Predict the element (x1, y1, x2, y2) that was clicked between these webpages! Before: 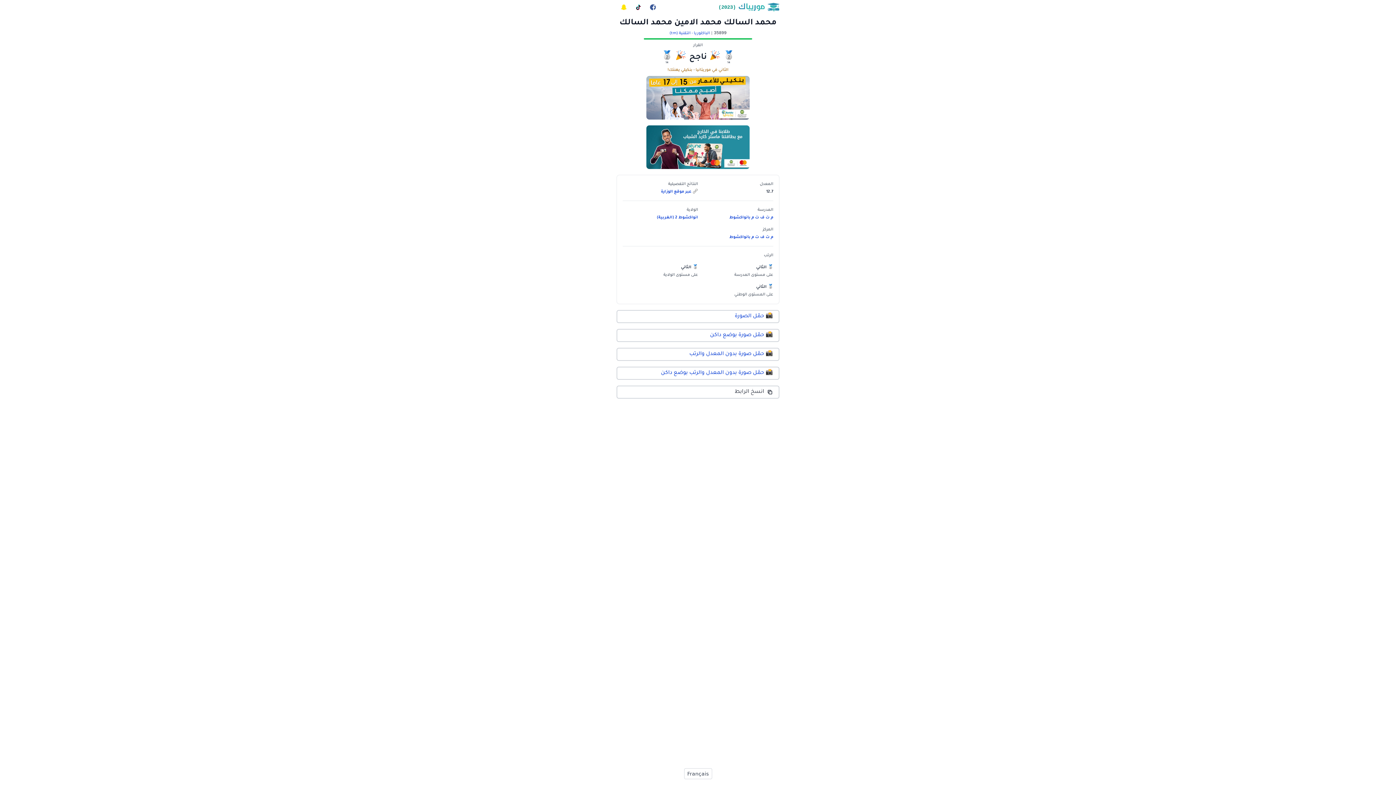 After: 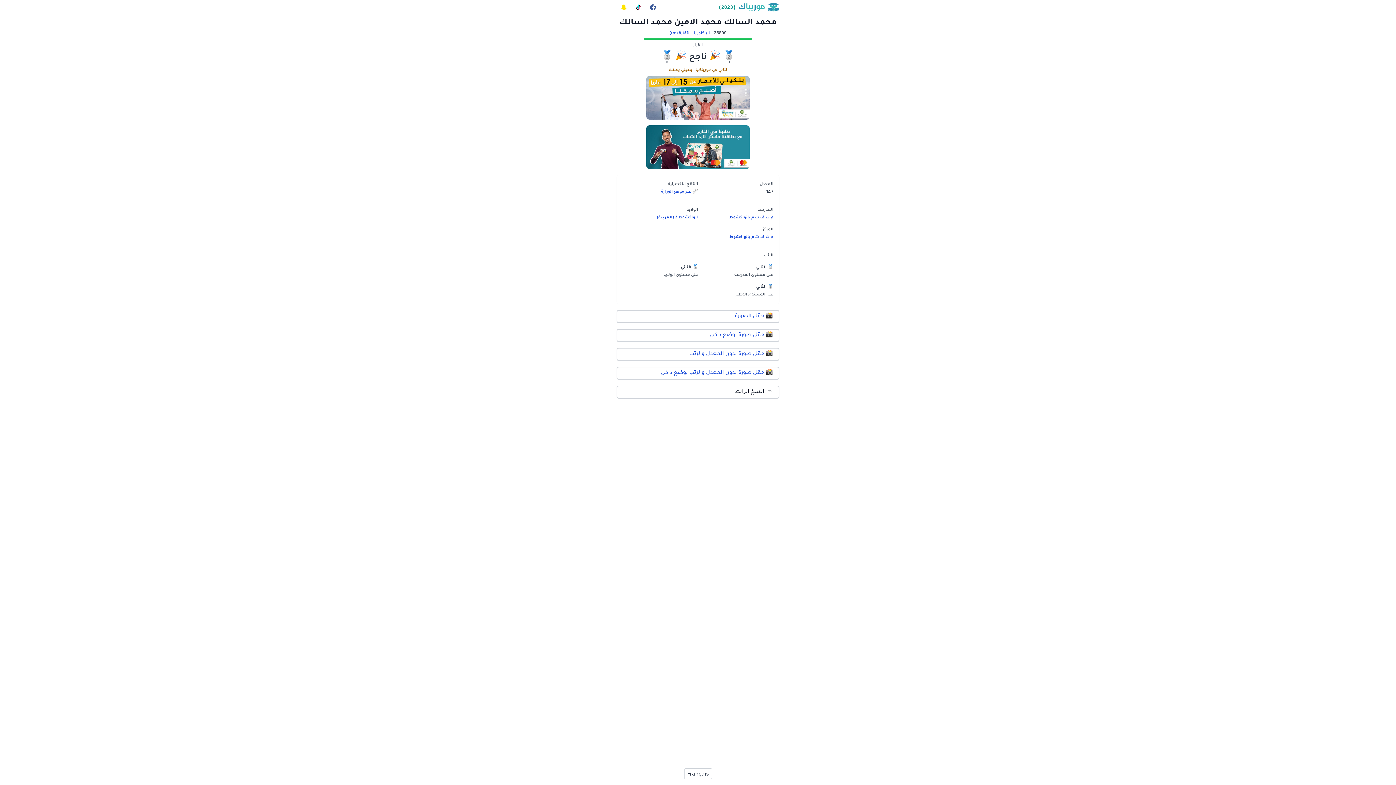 Action: bbox: (616, 310, 779, 323) label: 📸 حمّل الصورة